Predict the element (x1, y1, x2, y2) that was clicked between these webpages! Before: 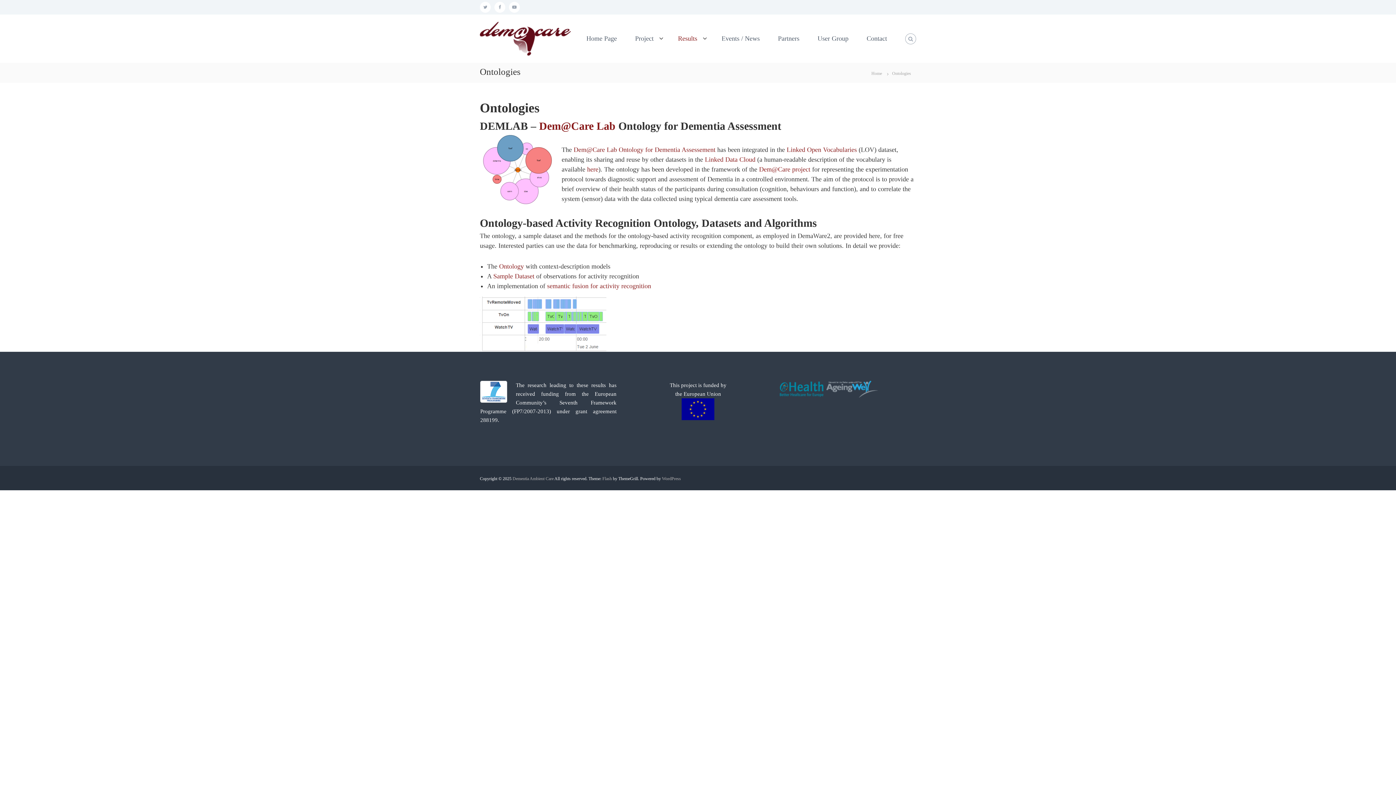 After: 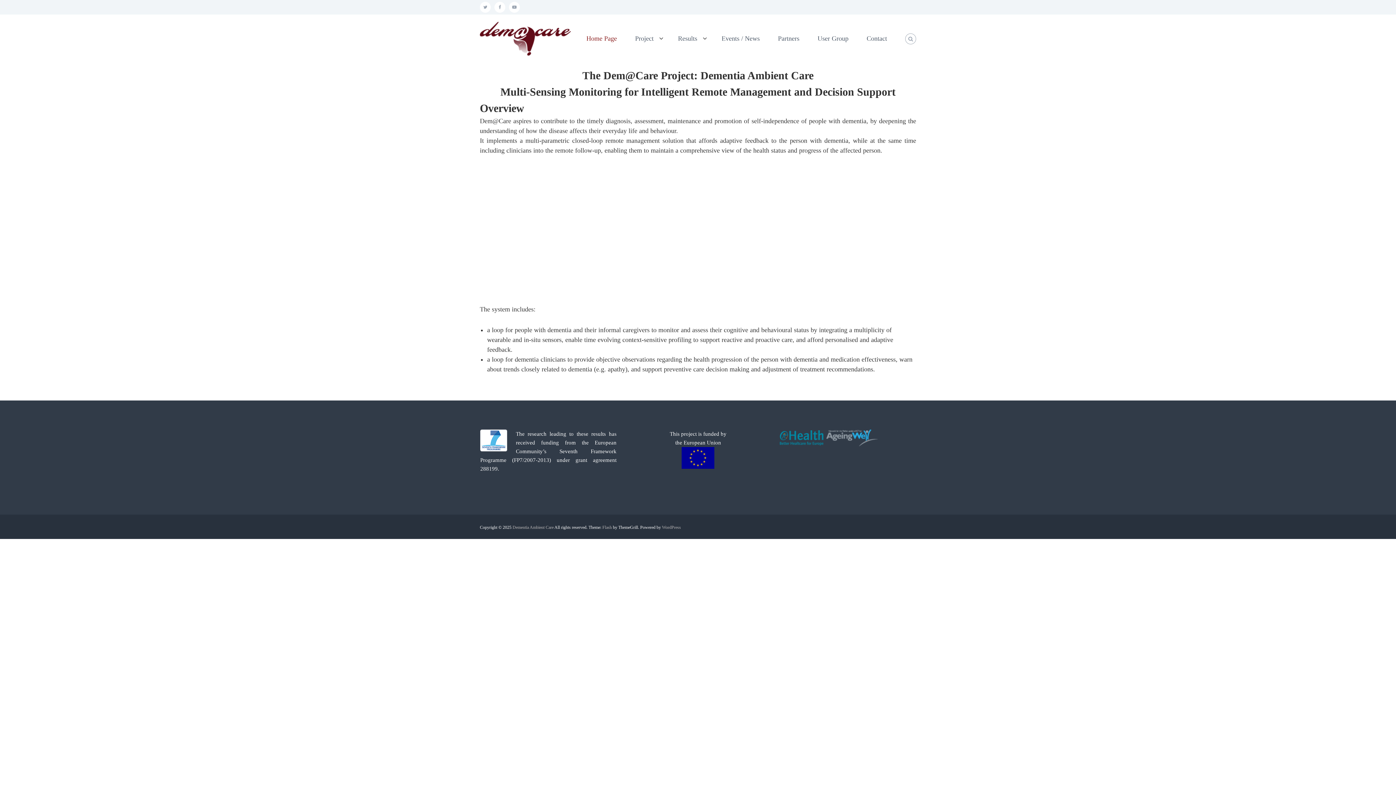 Action: label: Dementia Ambient Care bbox: (512, 476, 553, 481)